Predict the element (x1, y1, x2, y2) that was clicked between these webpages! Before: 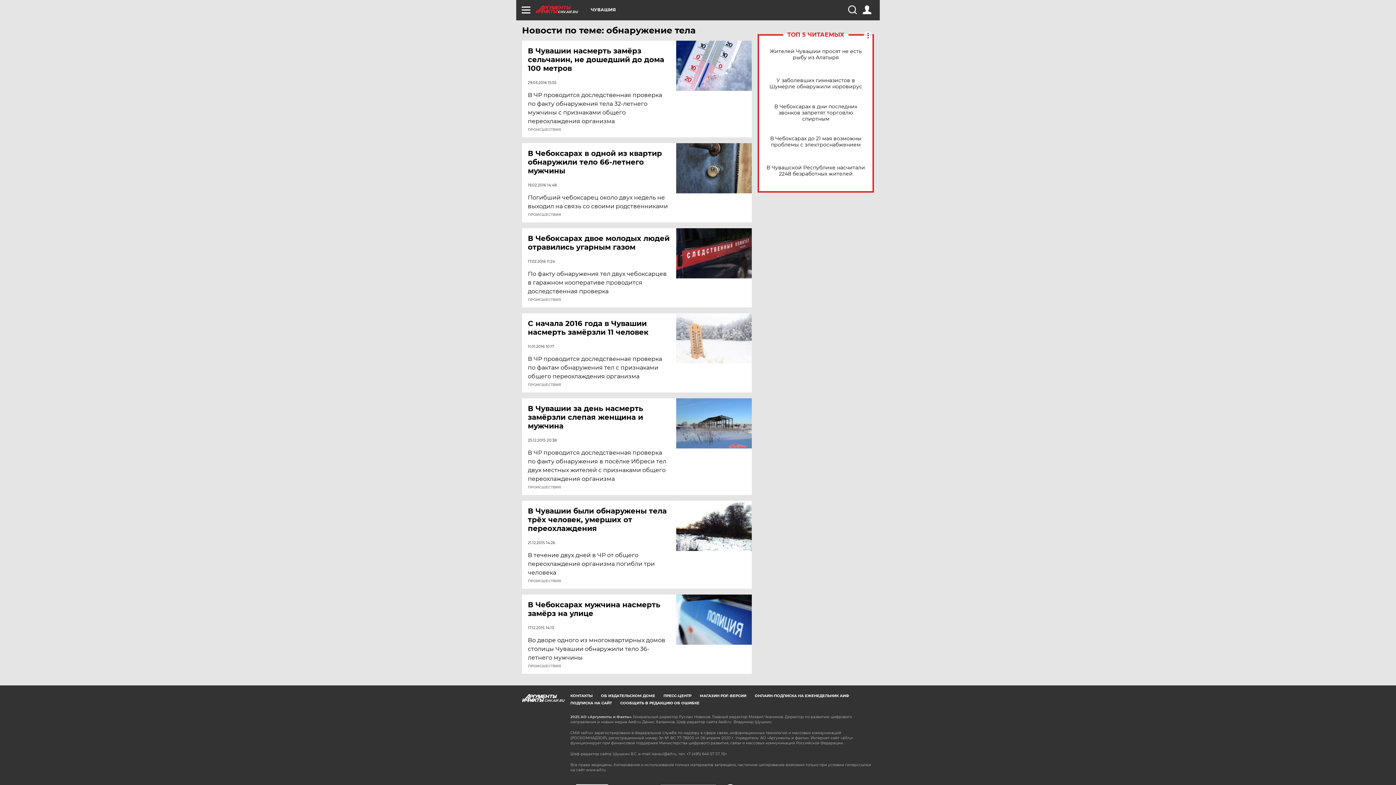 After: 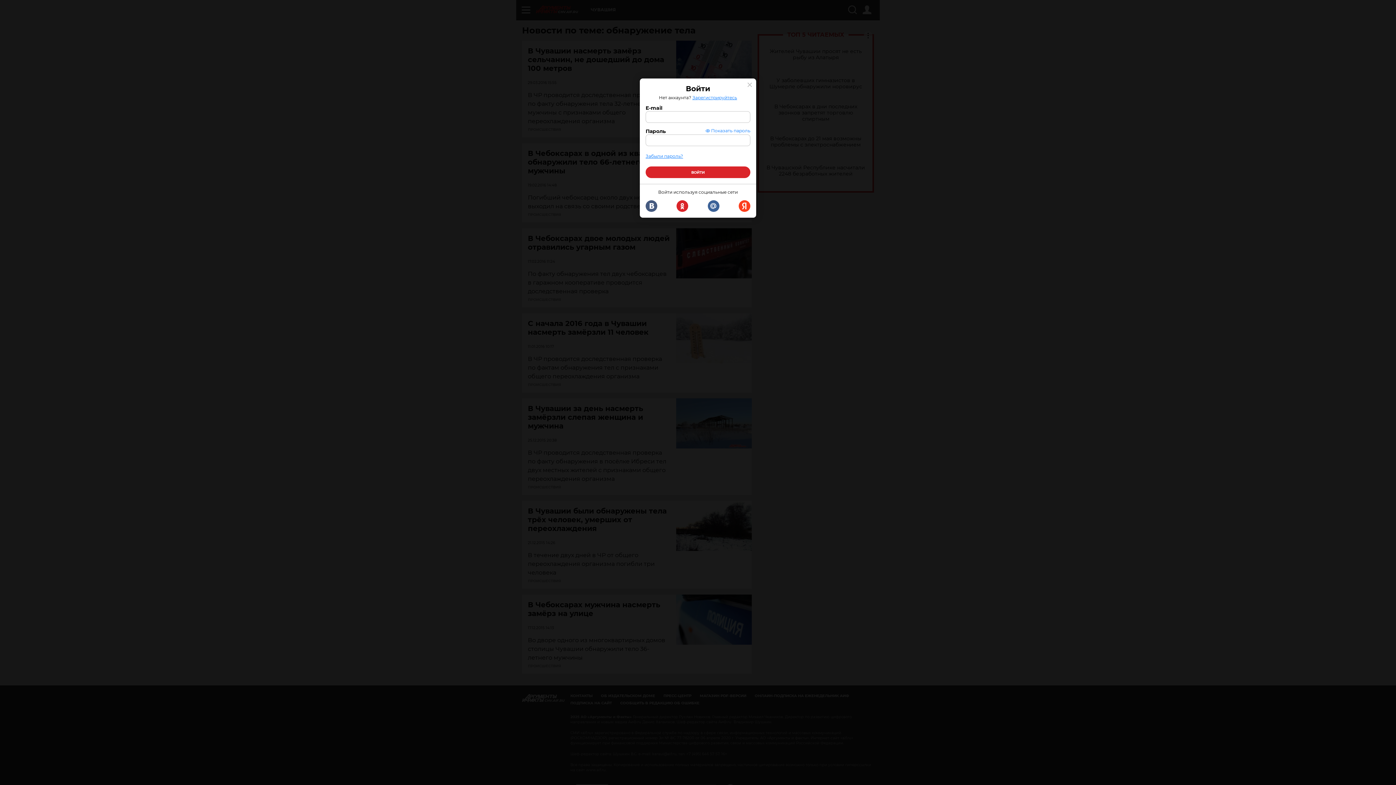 Action: bbox: (862, 5, 871, 14)